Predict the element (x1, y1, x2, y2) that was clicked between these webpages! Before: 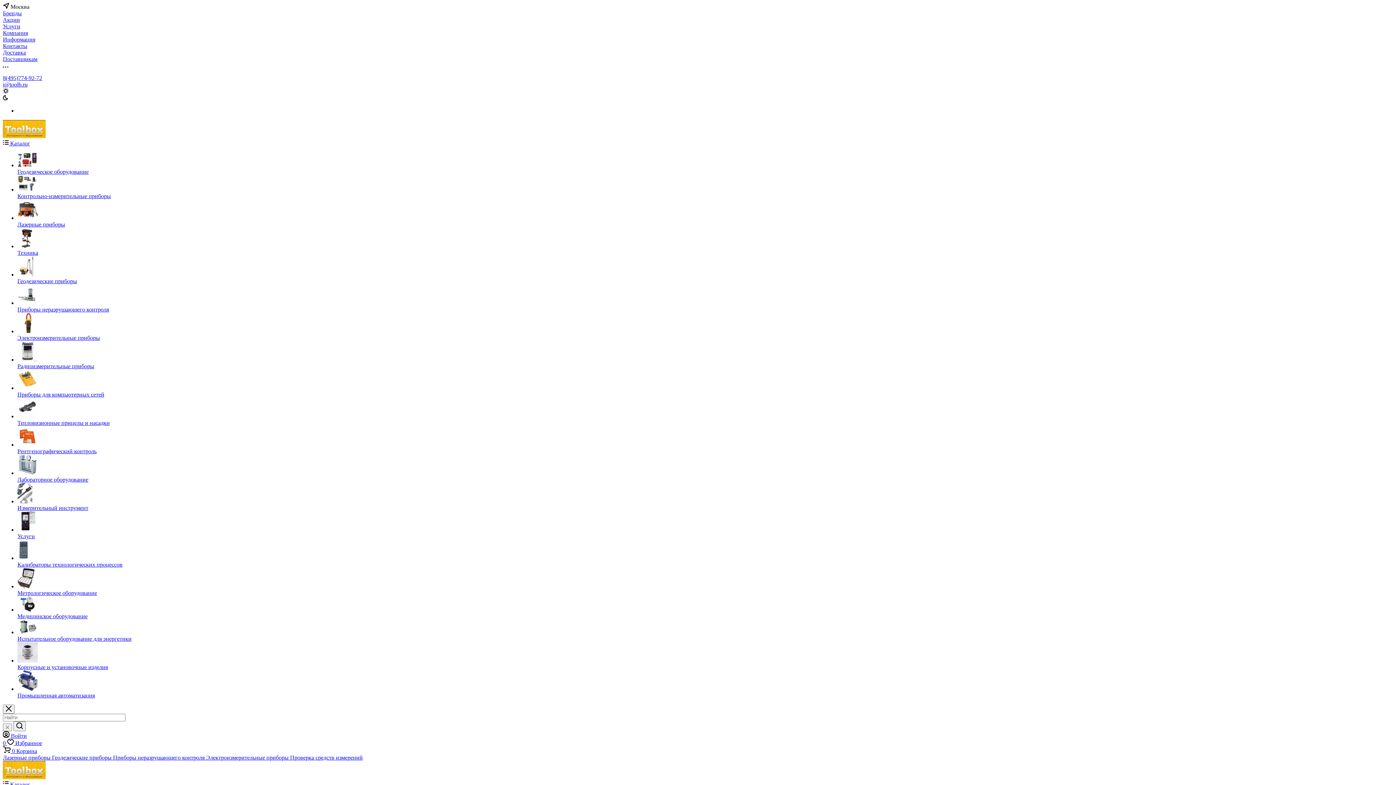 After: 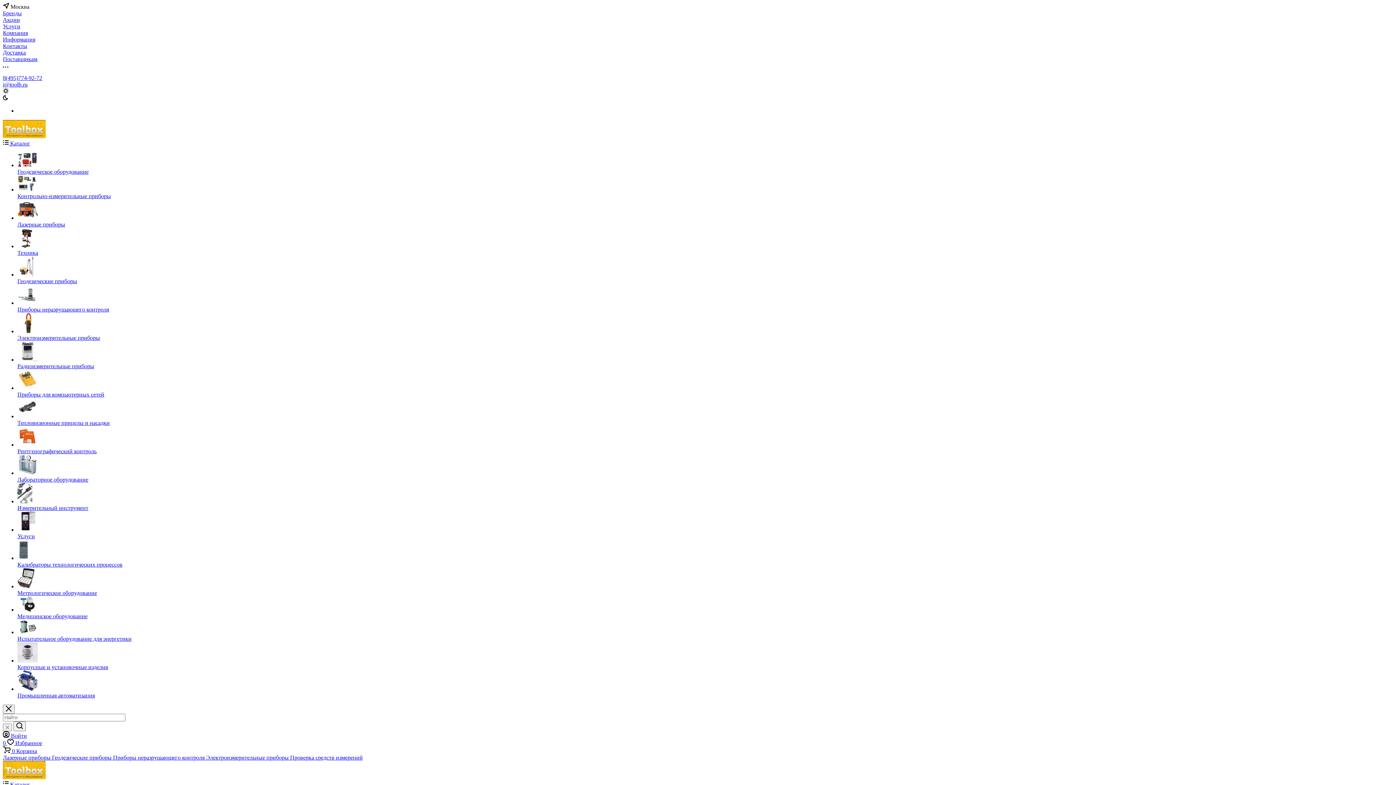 Action: bbox: (17, 629, 37, 635)